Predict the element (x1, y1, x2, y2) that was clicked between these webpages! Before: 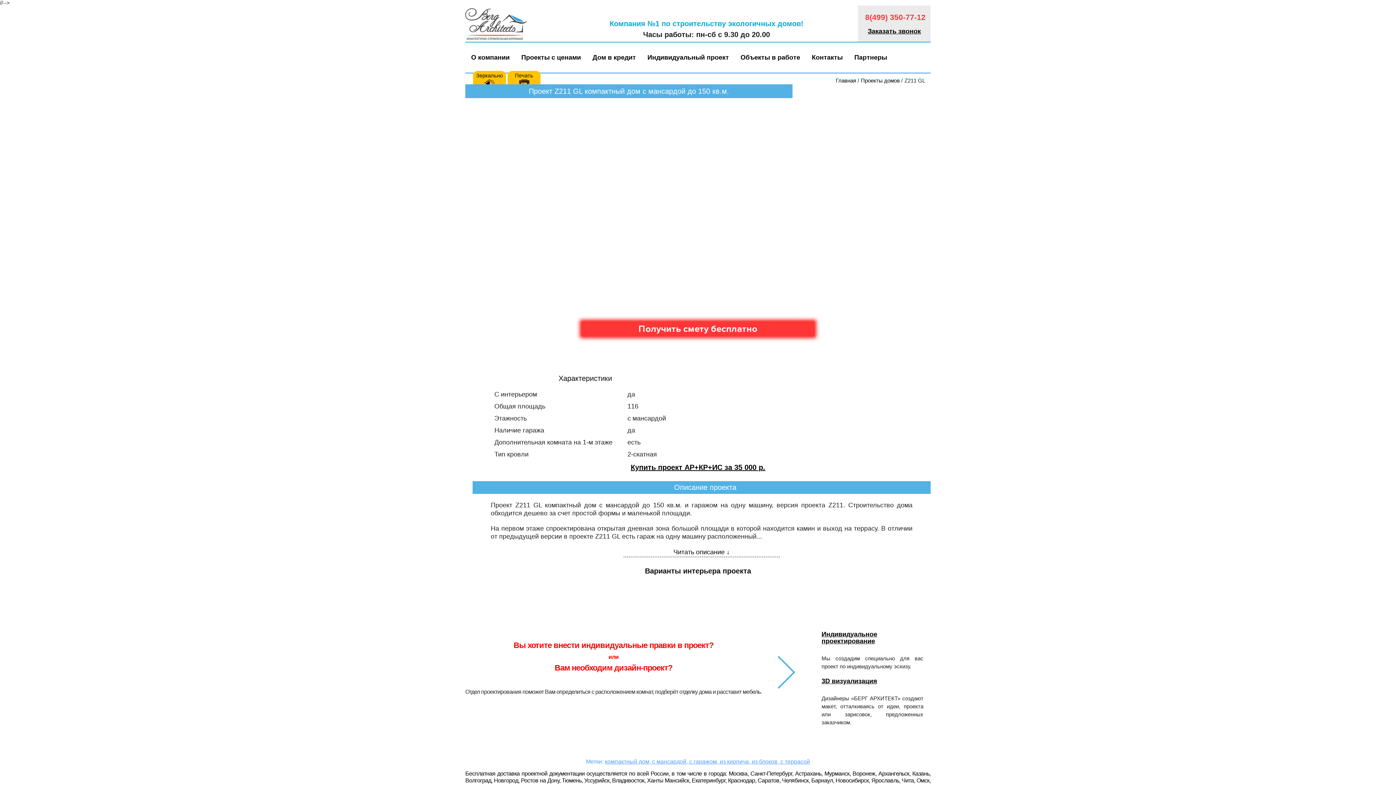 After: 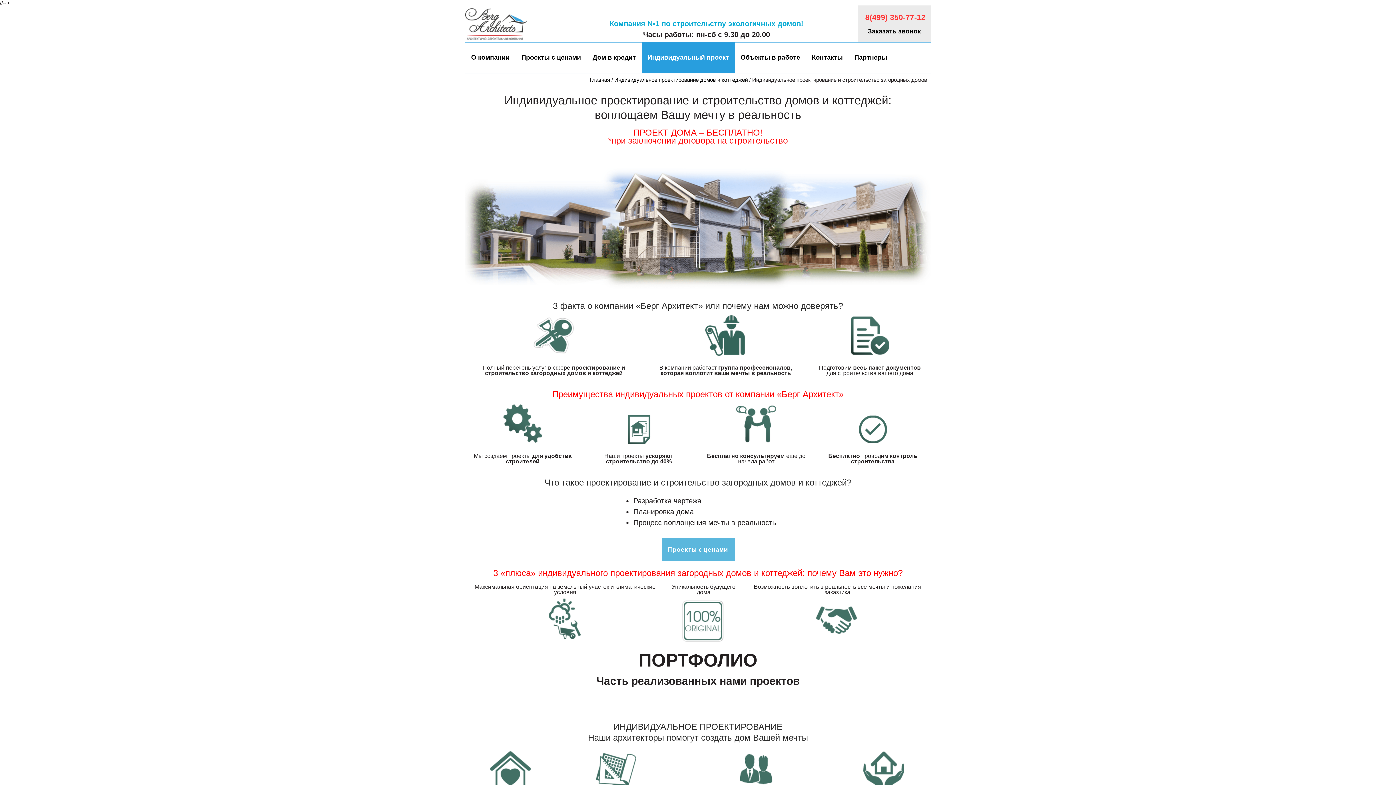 Action: bbox: (821, 677, 877, 685) label: 3D визуализация